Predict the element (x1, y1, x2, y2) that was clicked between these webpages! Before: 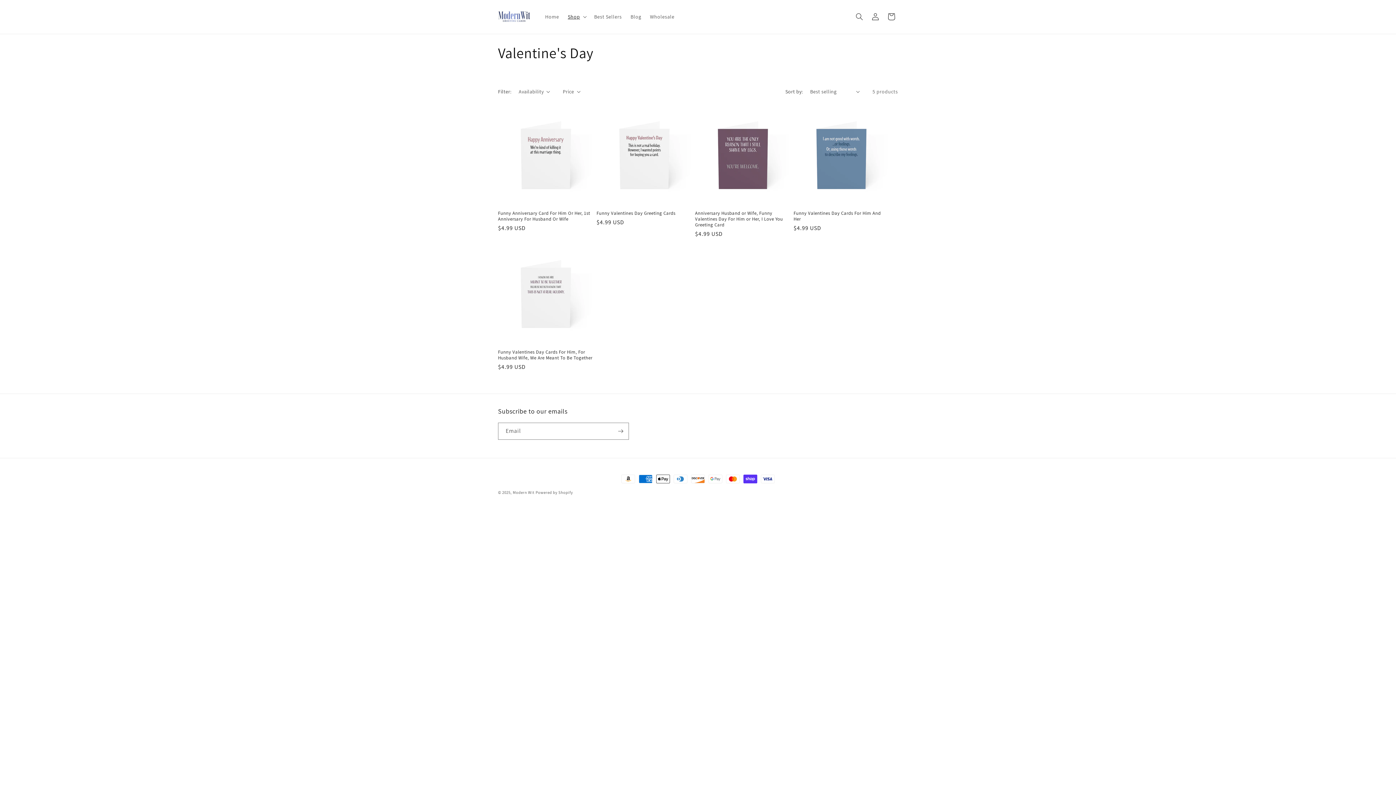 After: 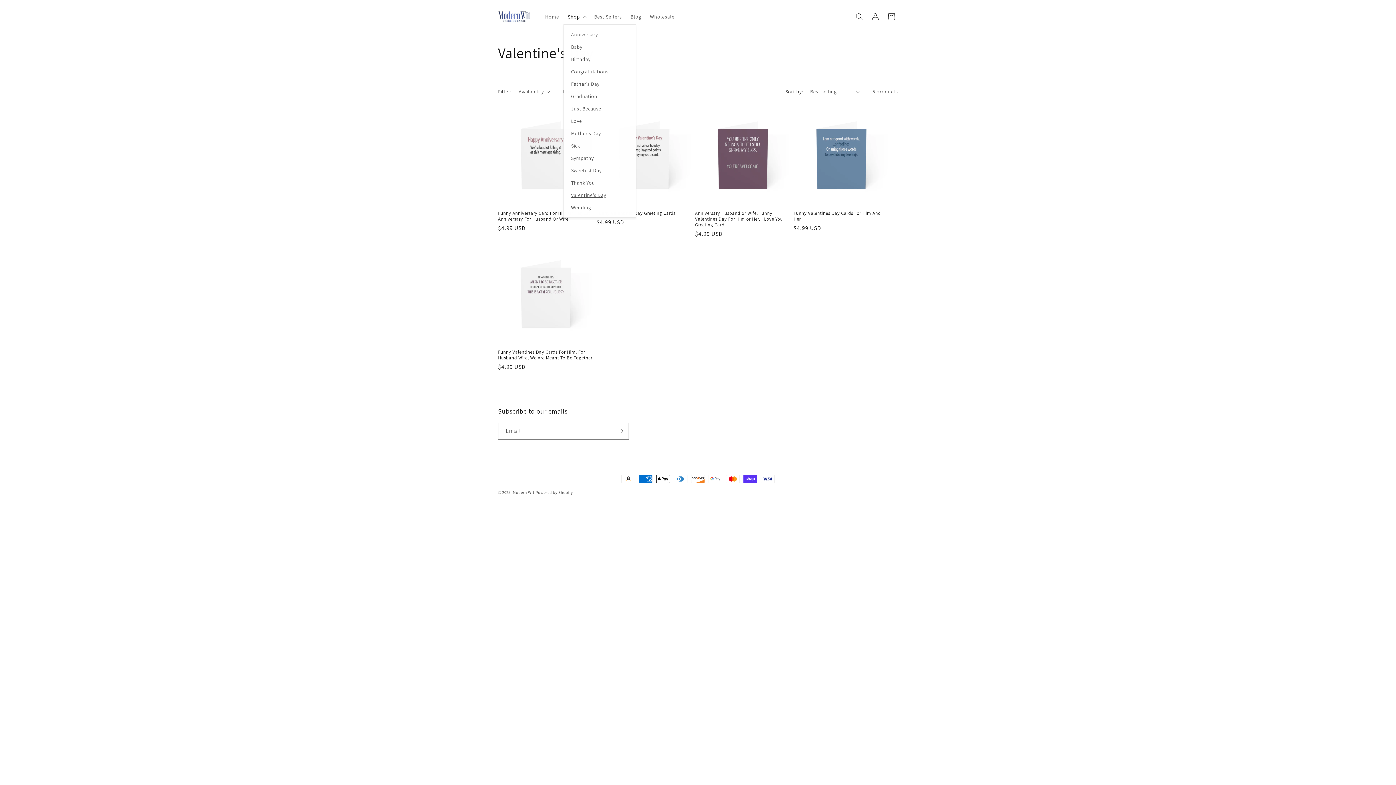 Action: label: Shop bbox: (563, 9, 589, 24)